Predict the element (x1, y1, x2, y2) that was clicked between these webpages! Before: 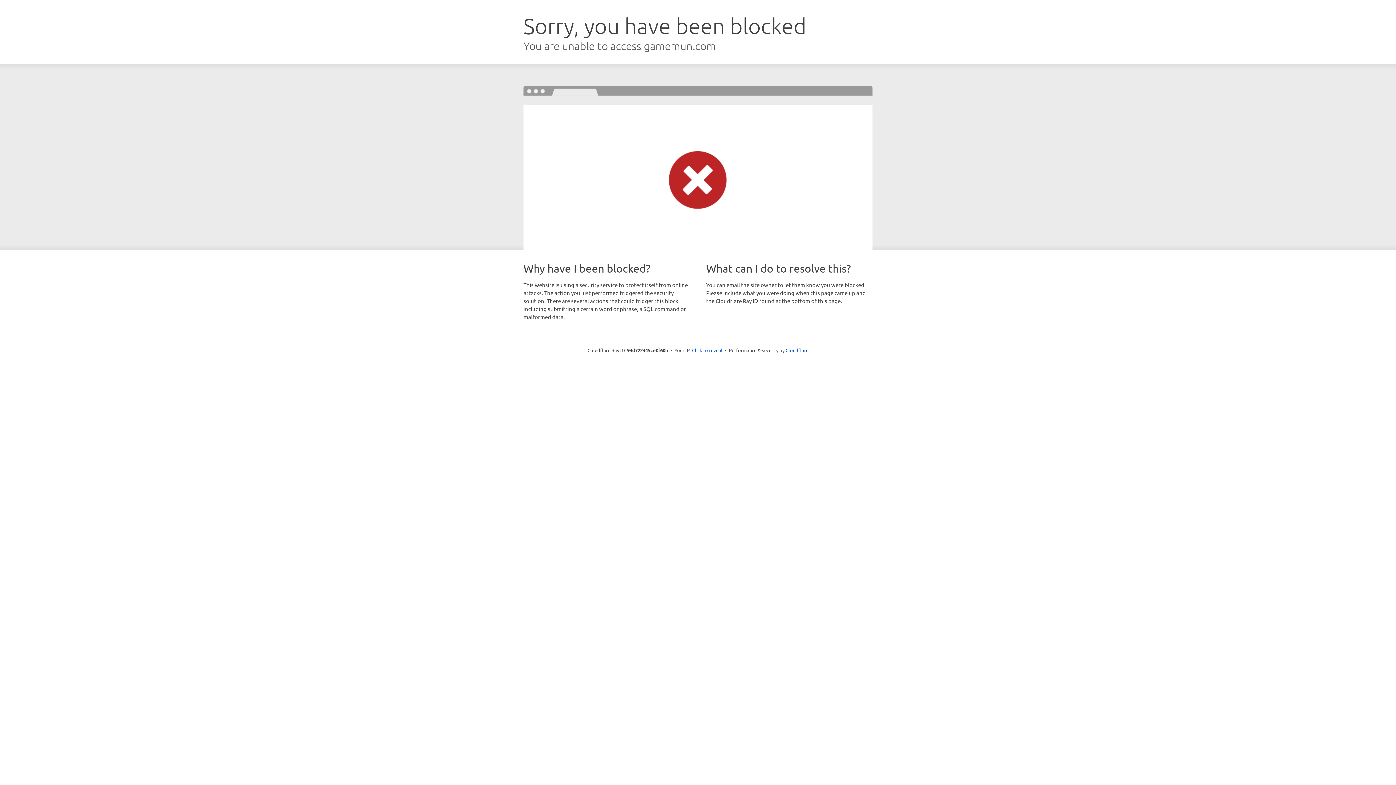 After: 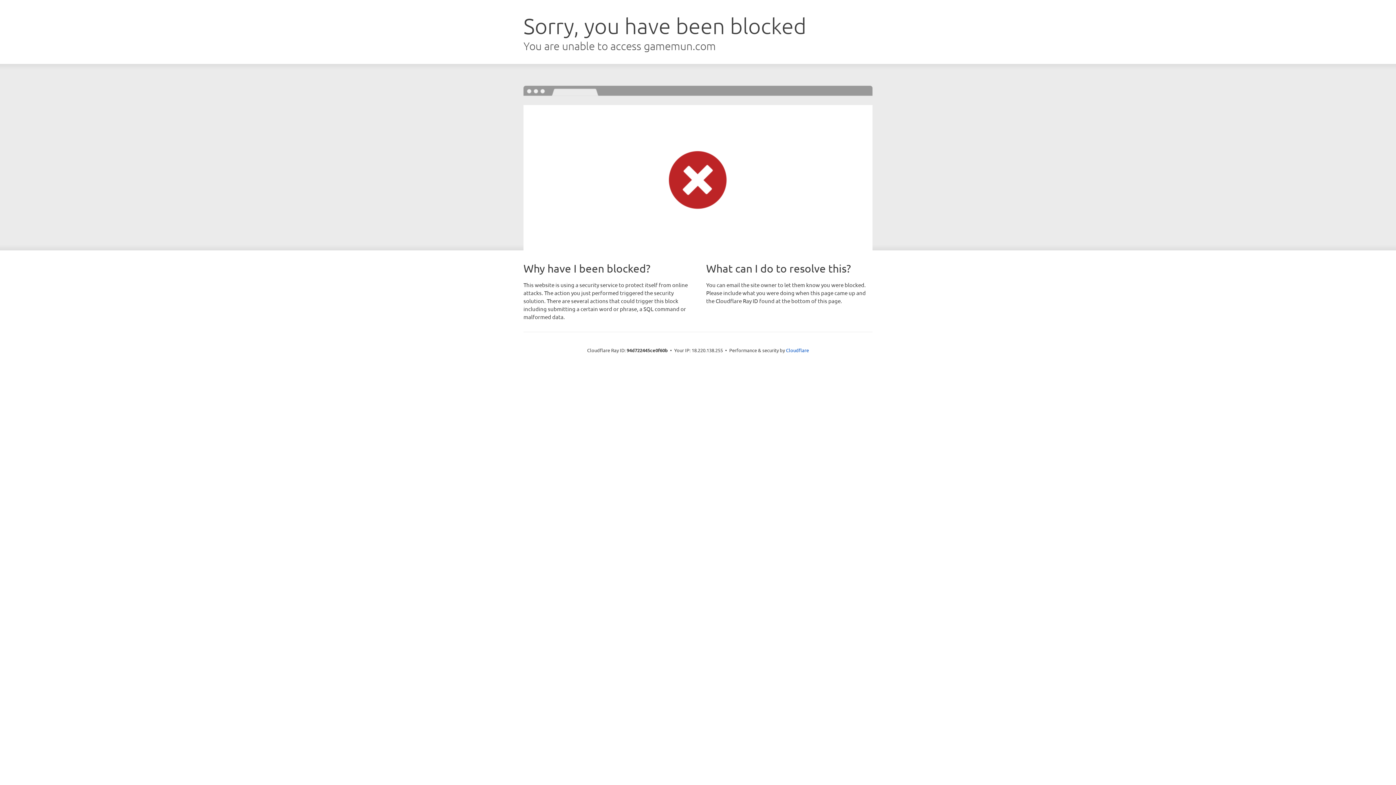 Action: label: Click to reveal bbox: (692, 346, 722, 353)